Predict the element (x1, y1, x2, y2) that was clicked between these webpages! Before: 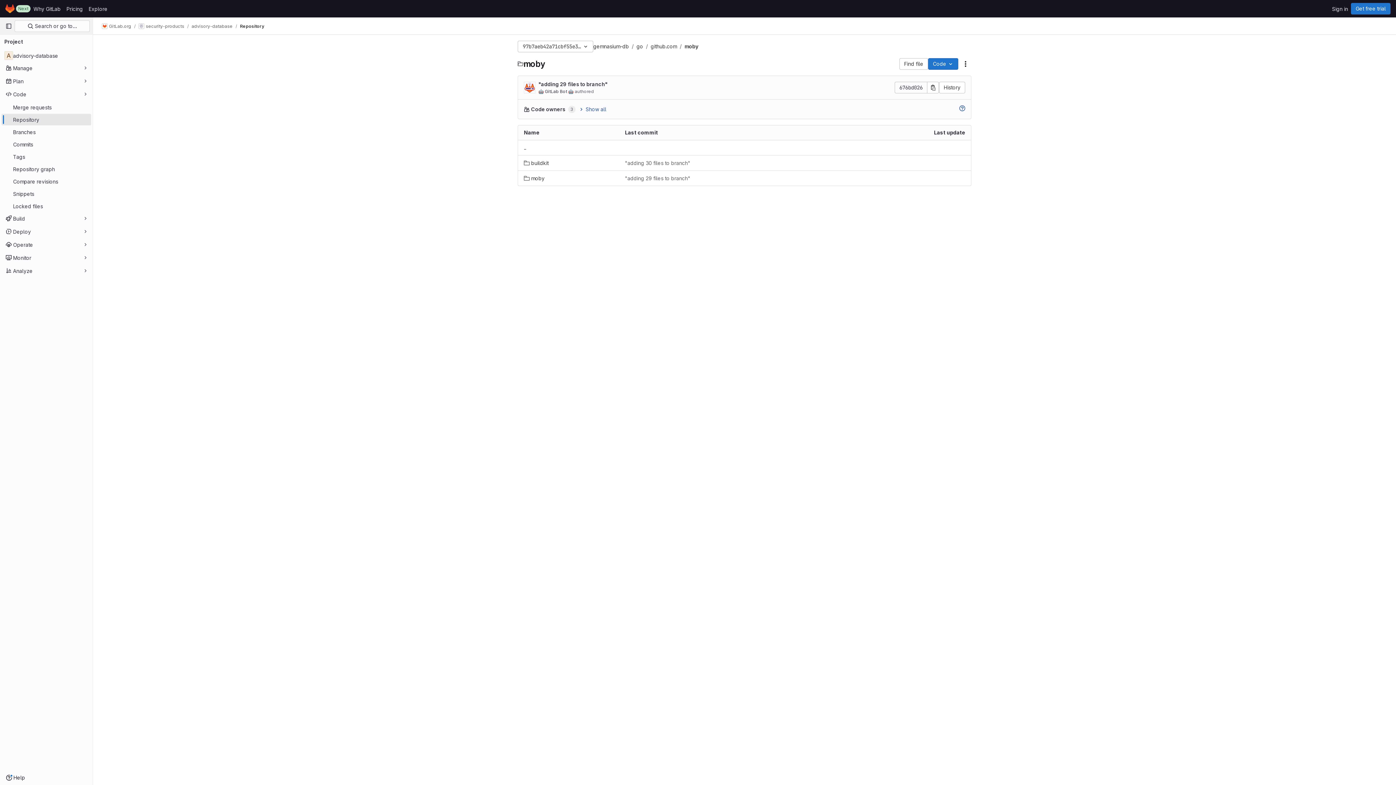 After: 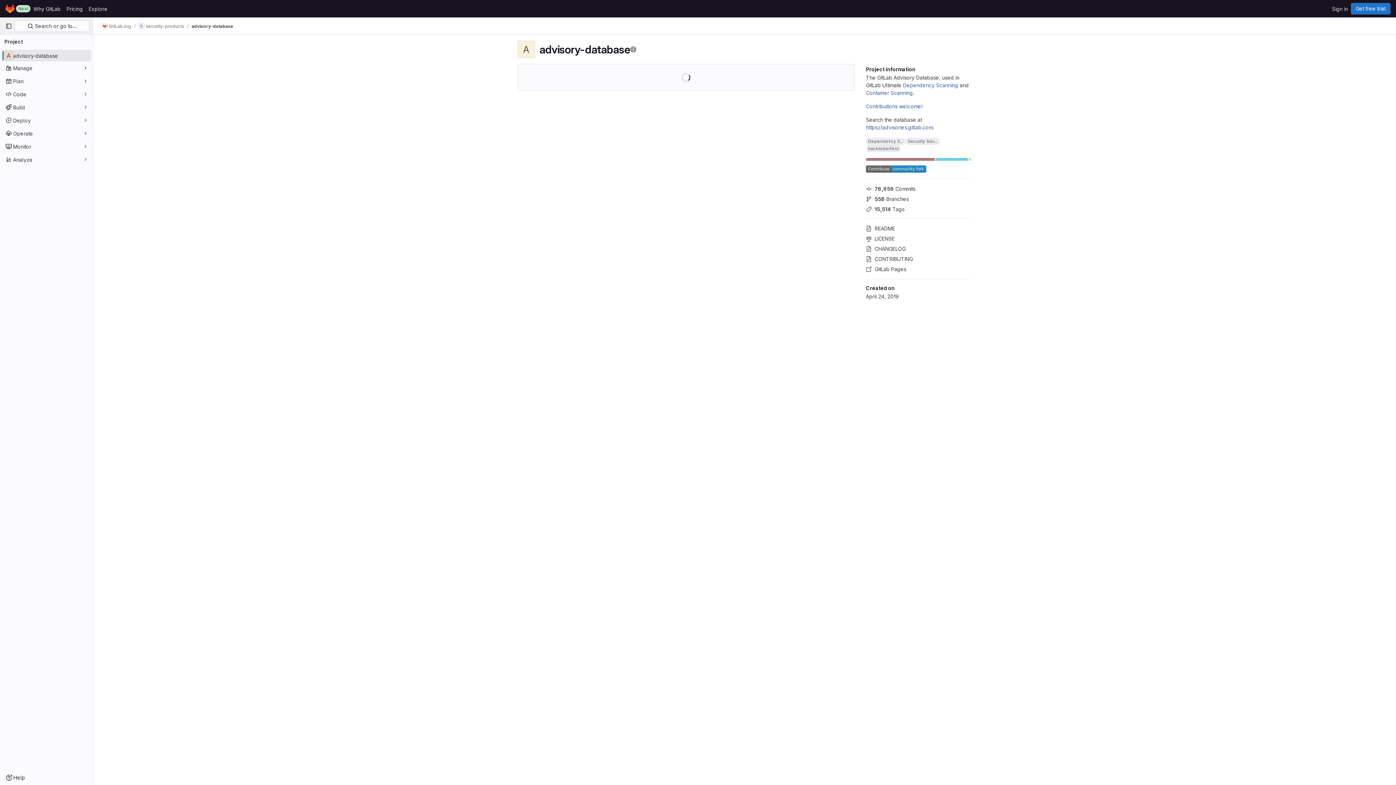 Action: bbox: (191, 23, 232, 29) label: advisory-database